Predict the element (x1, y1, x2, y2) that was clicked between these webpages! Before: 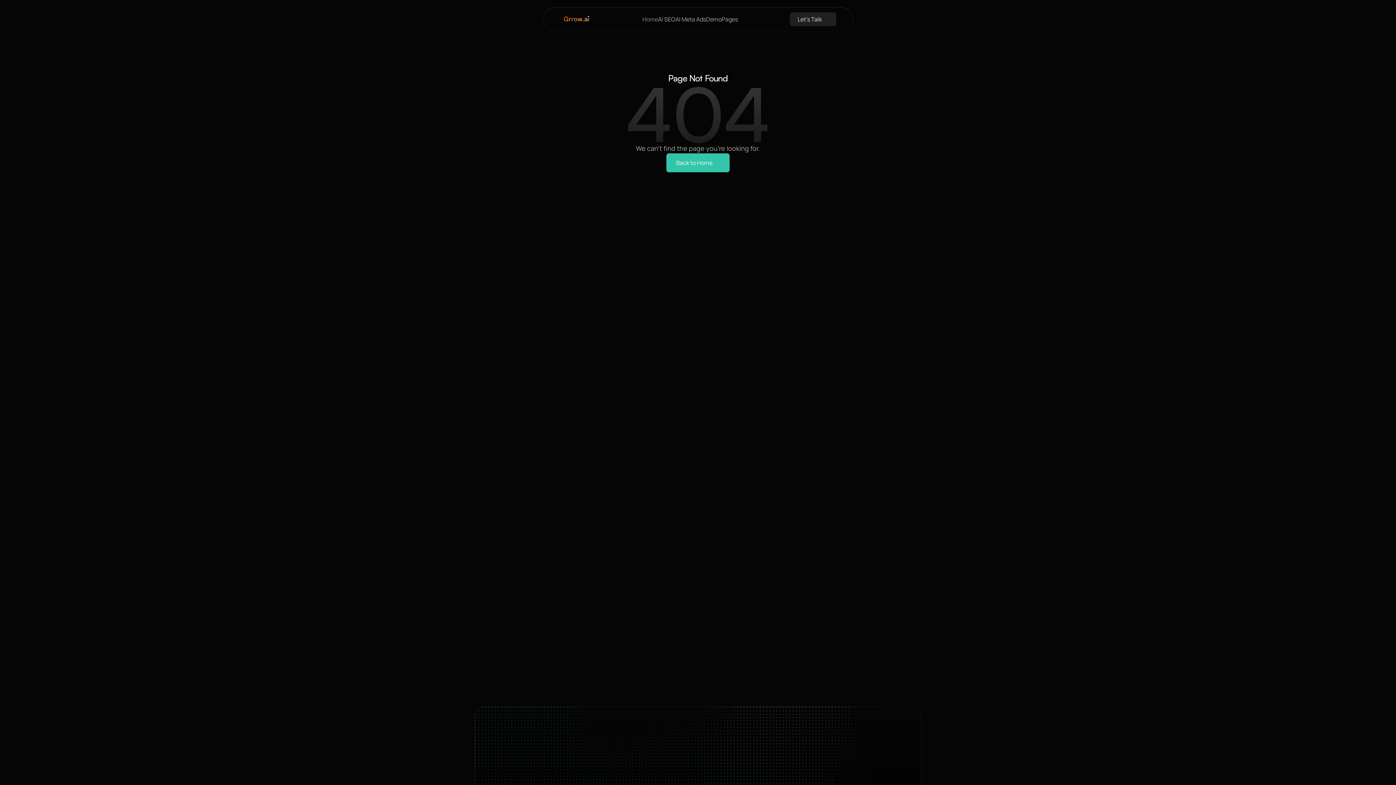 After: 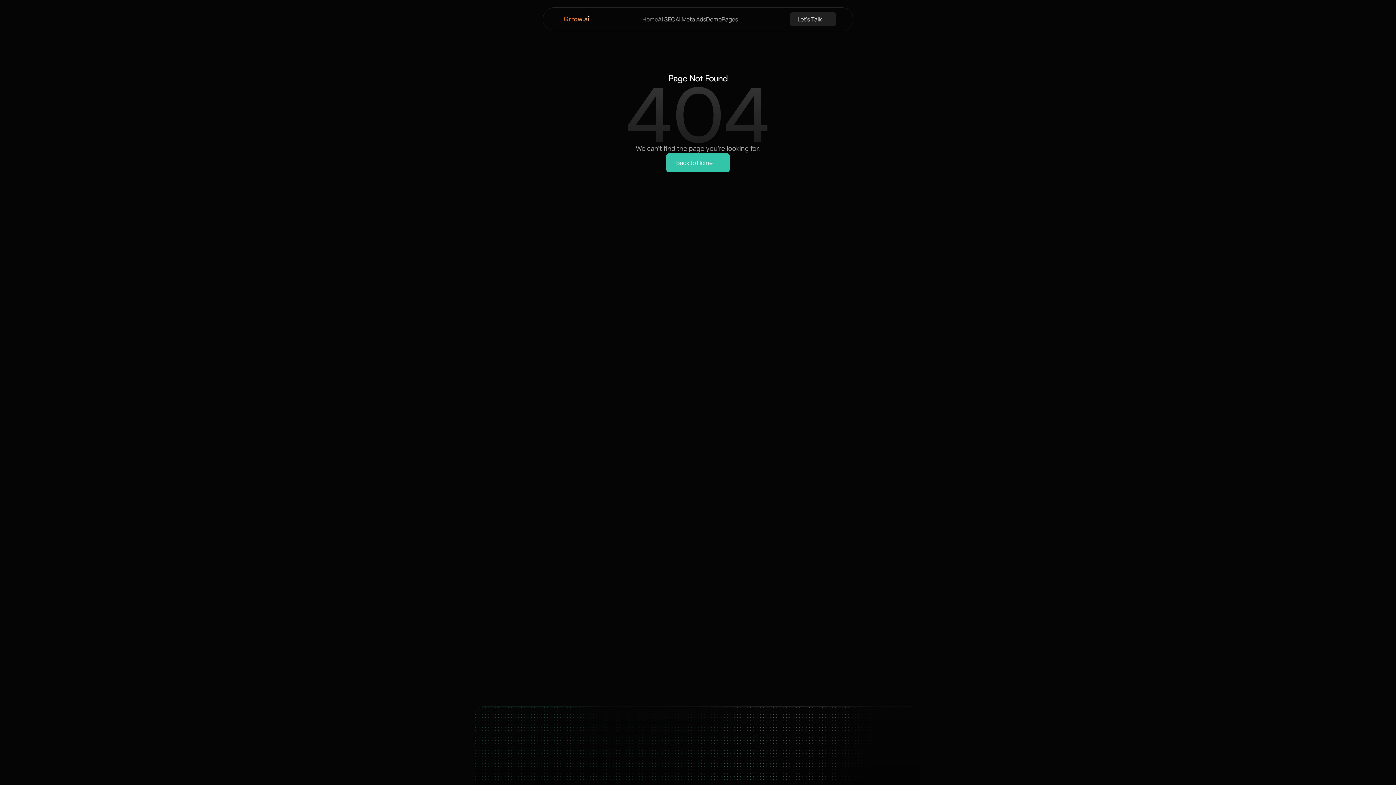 Action: label: Let's Talk bbox: (790, 12, 836, 26)